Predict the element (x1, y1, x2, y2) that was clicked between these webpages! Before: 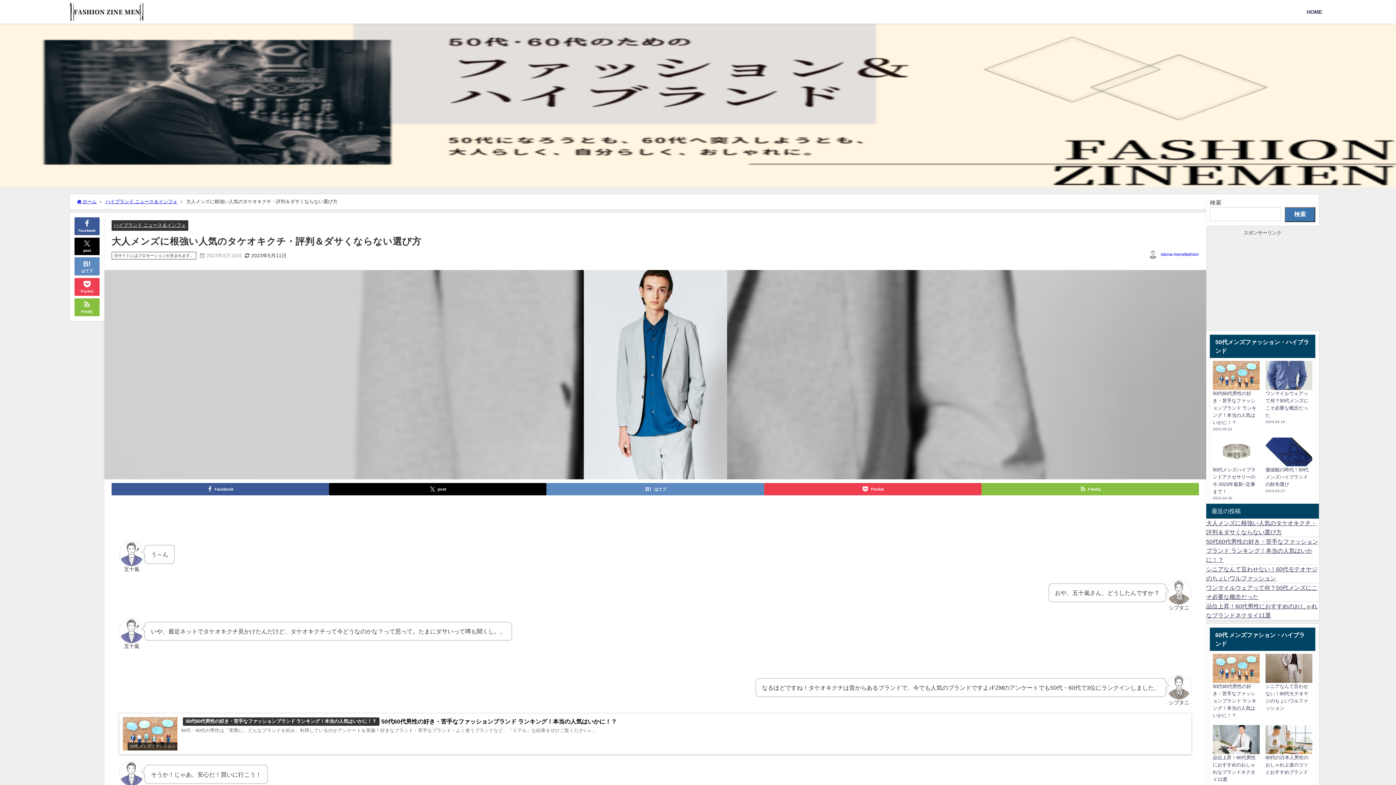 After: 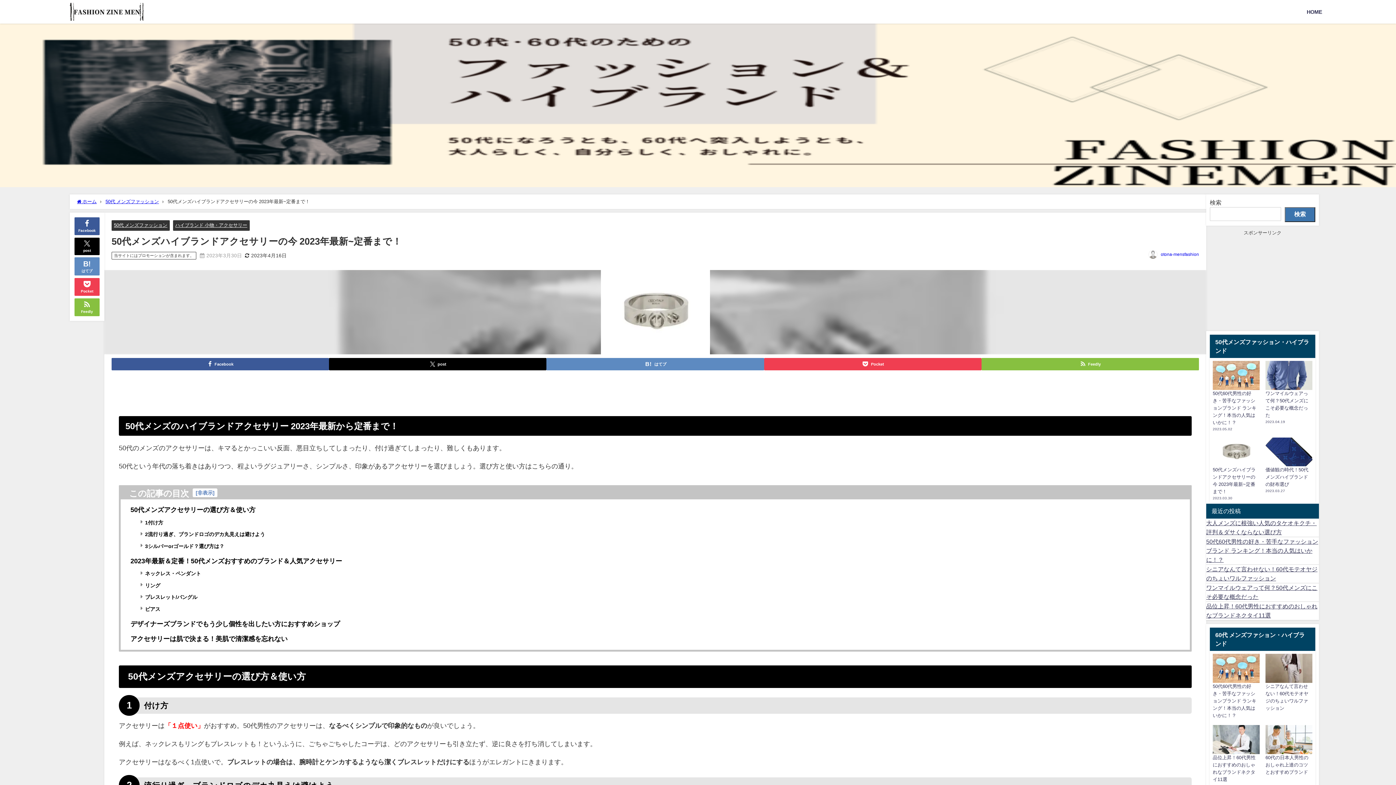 Action: label: 50代メンズハイブランドアクセサリーの今 2023年最新~定番まで！
2023.03.30 bbox: (1210, 343, 1262, 413)